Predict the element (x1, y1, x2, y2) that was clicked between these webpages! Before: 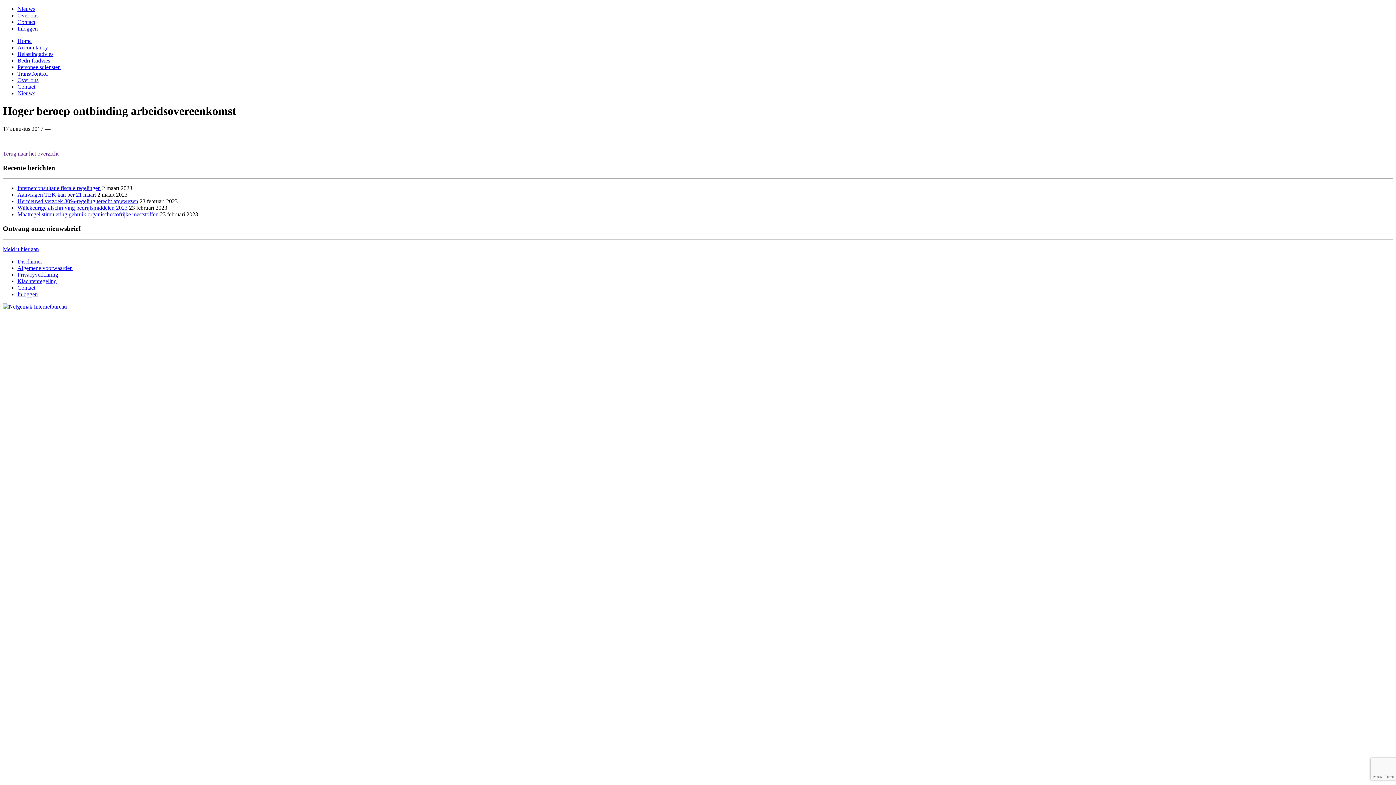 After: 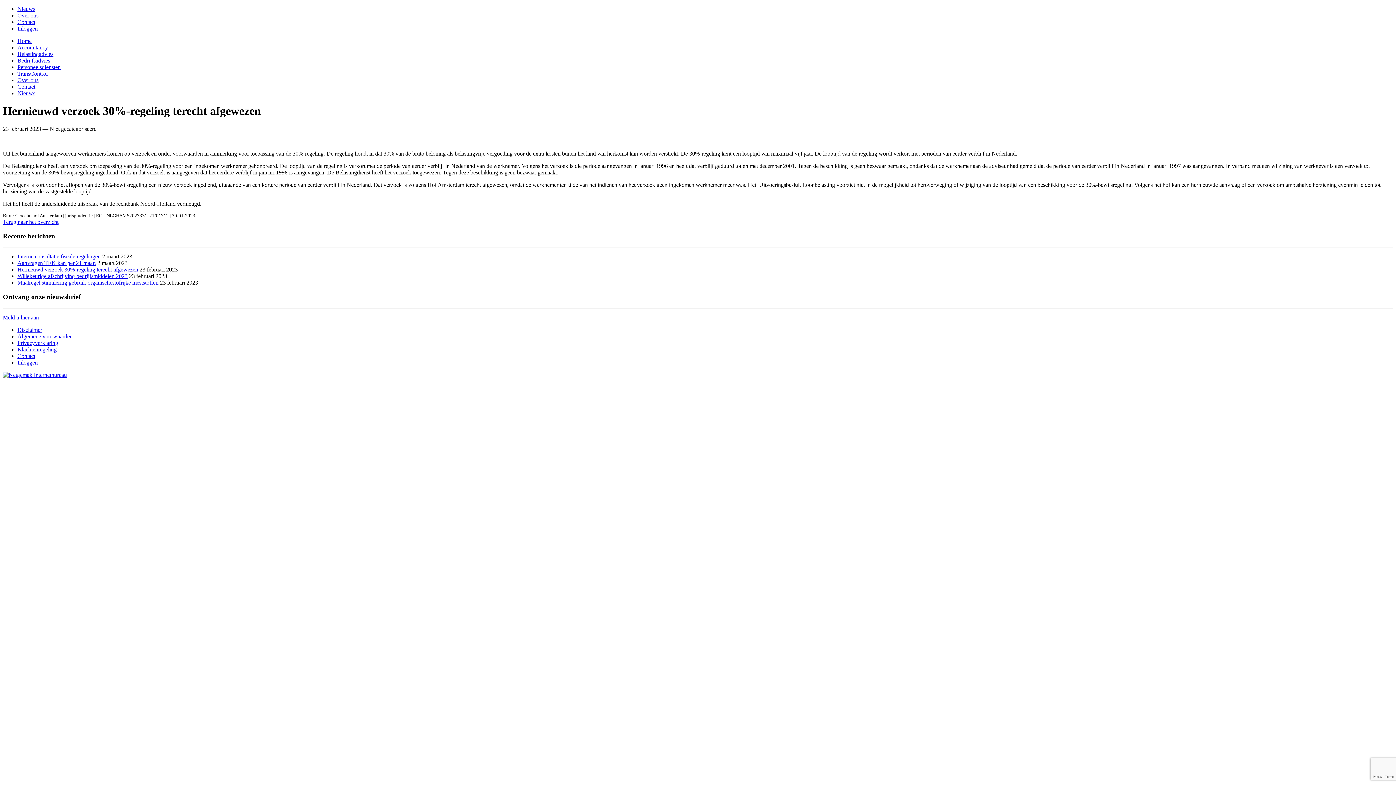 Action: bbox: (17, 198, 138, 204) label: Hernieuwd verzoek 30%-regeling terecht afgewezen